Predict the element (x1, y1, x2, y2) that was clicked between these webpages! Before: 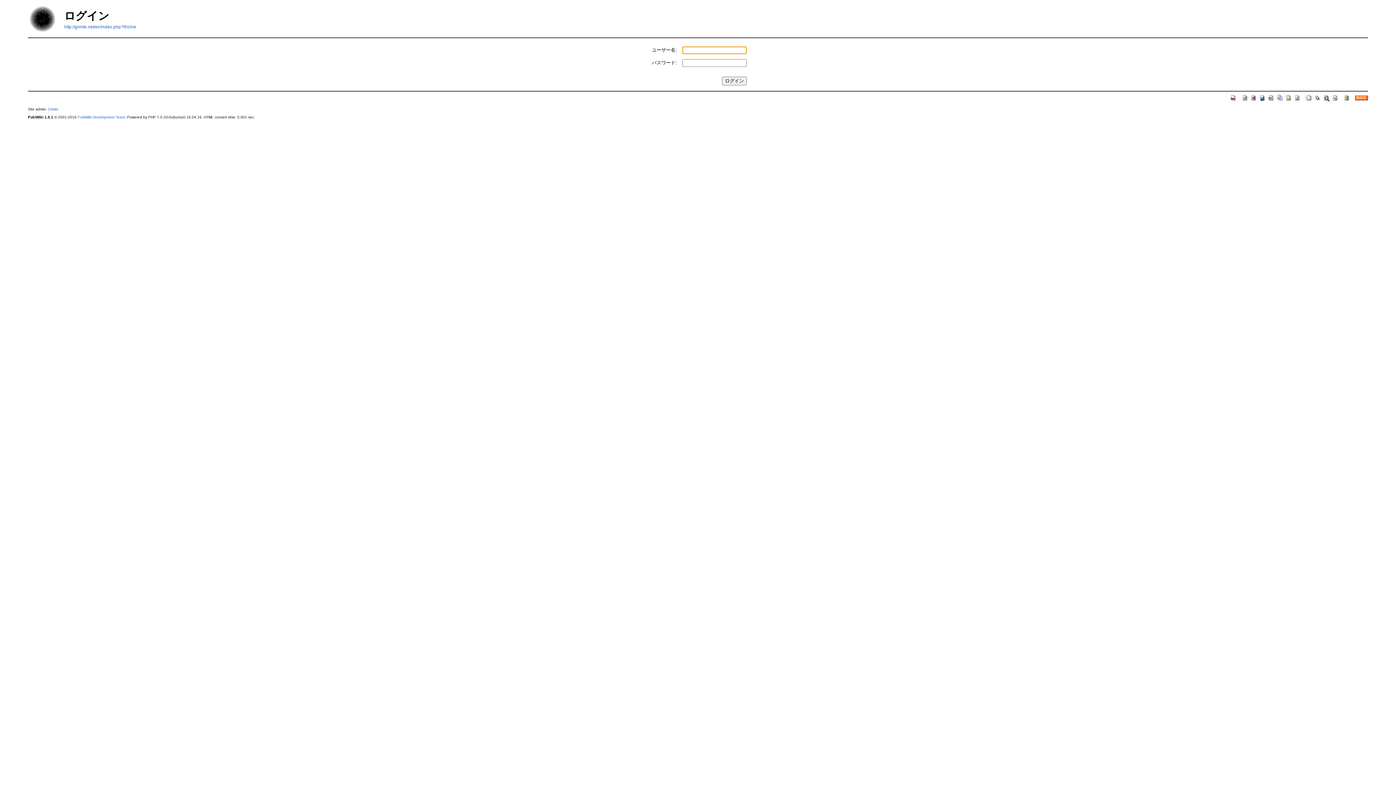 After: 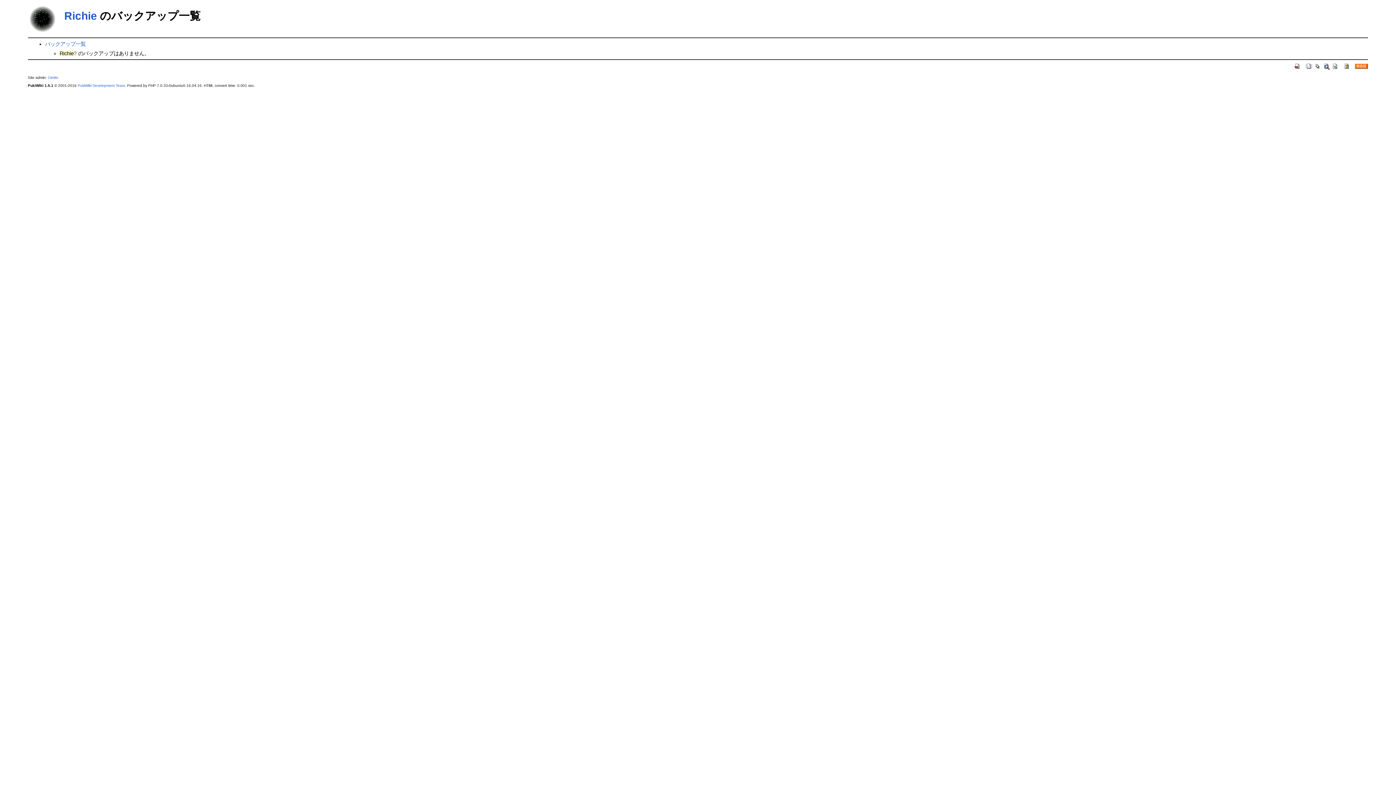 Action: bbox: (1259, 94, 1266, 100)